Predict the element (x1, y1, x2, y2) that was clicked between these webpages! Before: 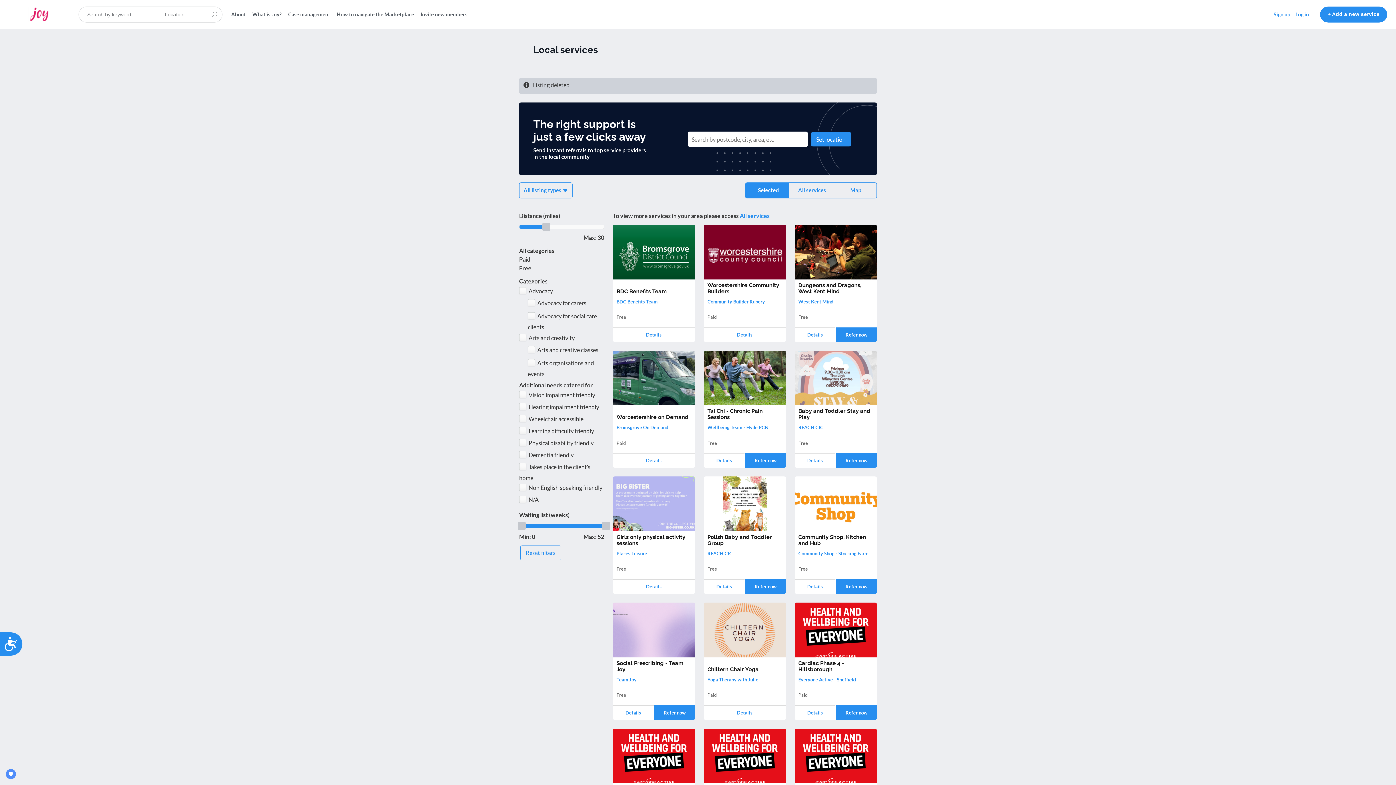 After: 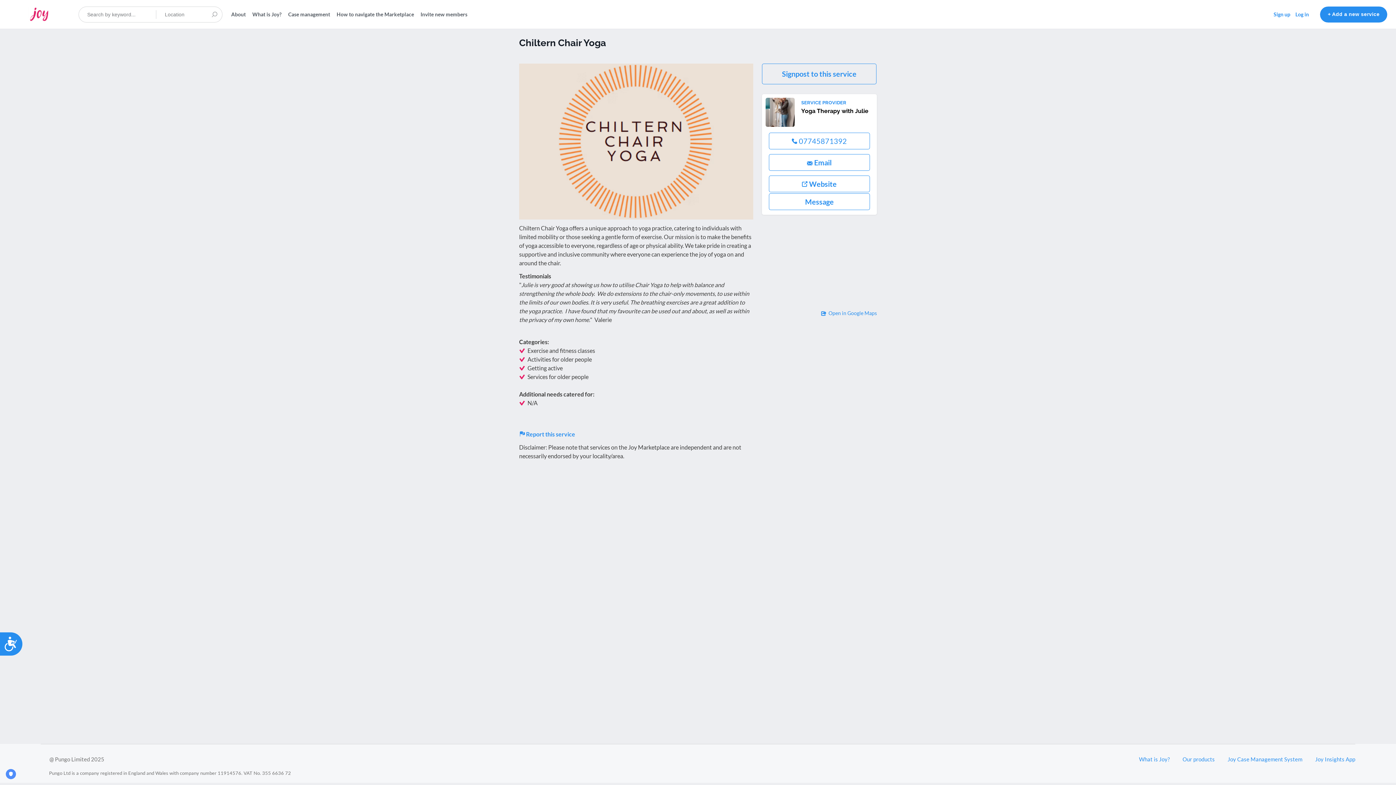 Action: label: Chiltern Chair Yoga bbox: (707, 666, 758, 672)